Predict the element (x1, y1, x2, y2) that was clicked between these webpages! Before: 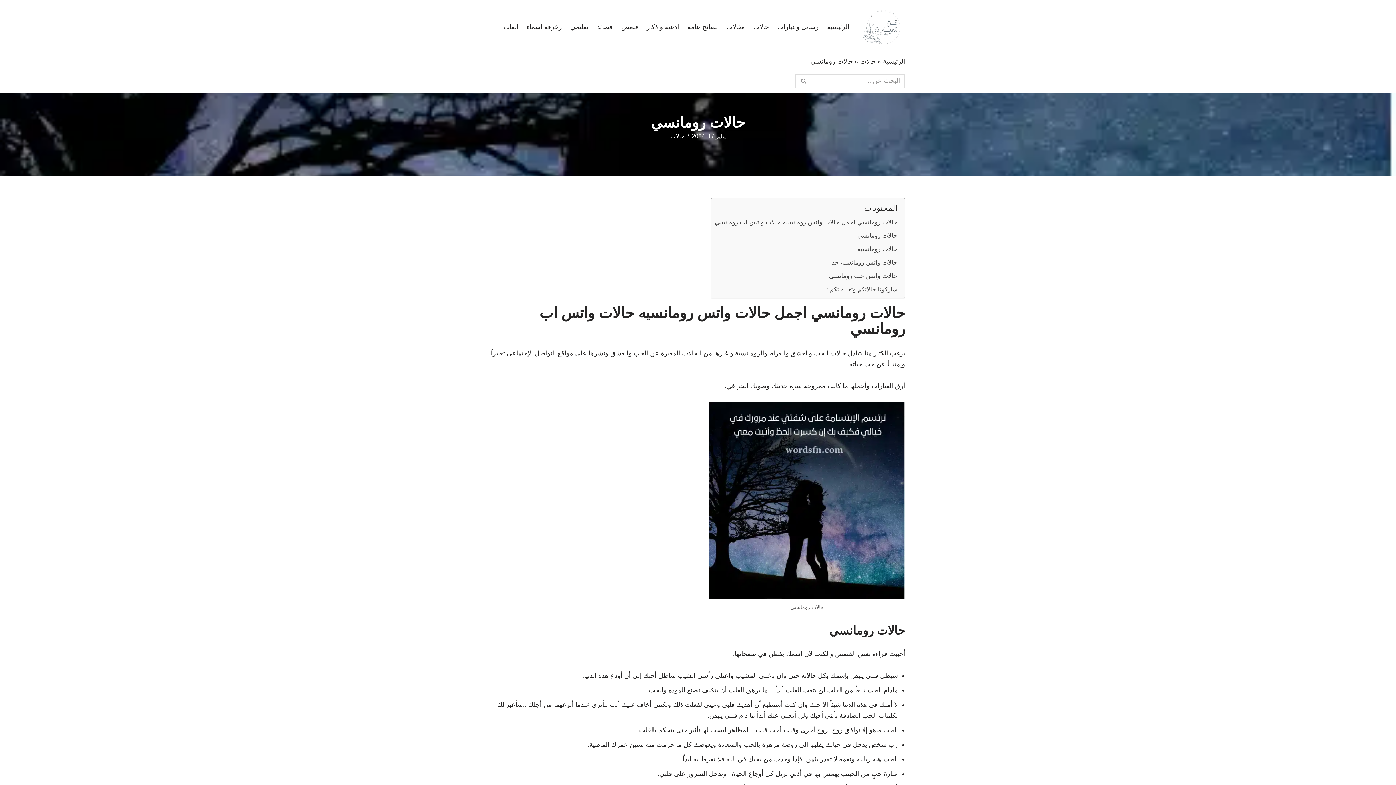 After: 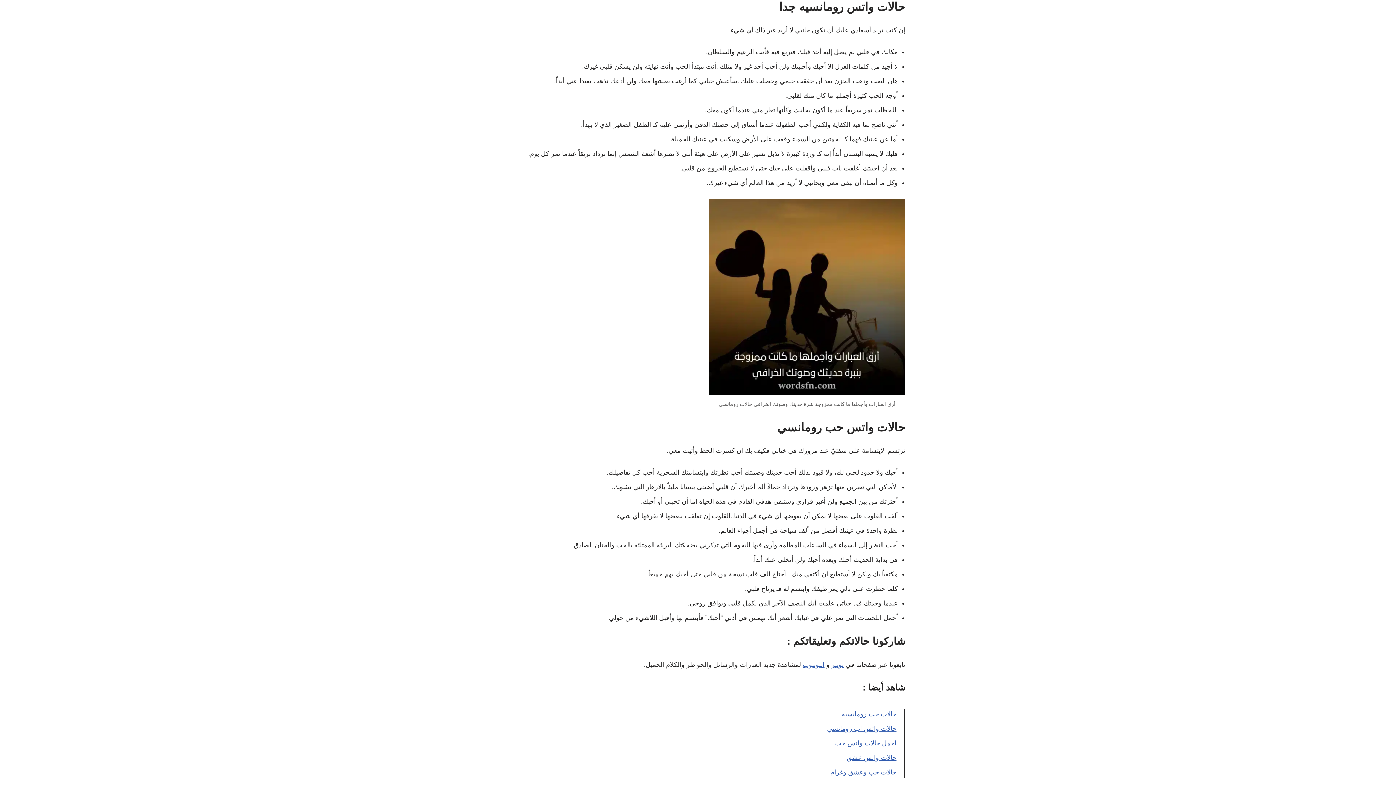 Action: label: حالات واتس رومانسيه جدا bbox: (830, 254, 897, 267)